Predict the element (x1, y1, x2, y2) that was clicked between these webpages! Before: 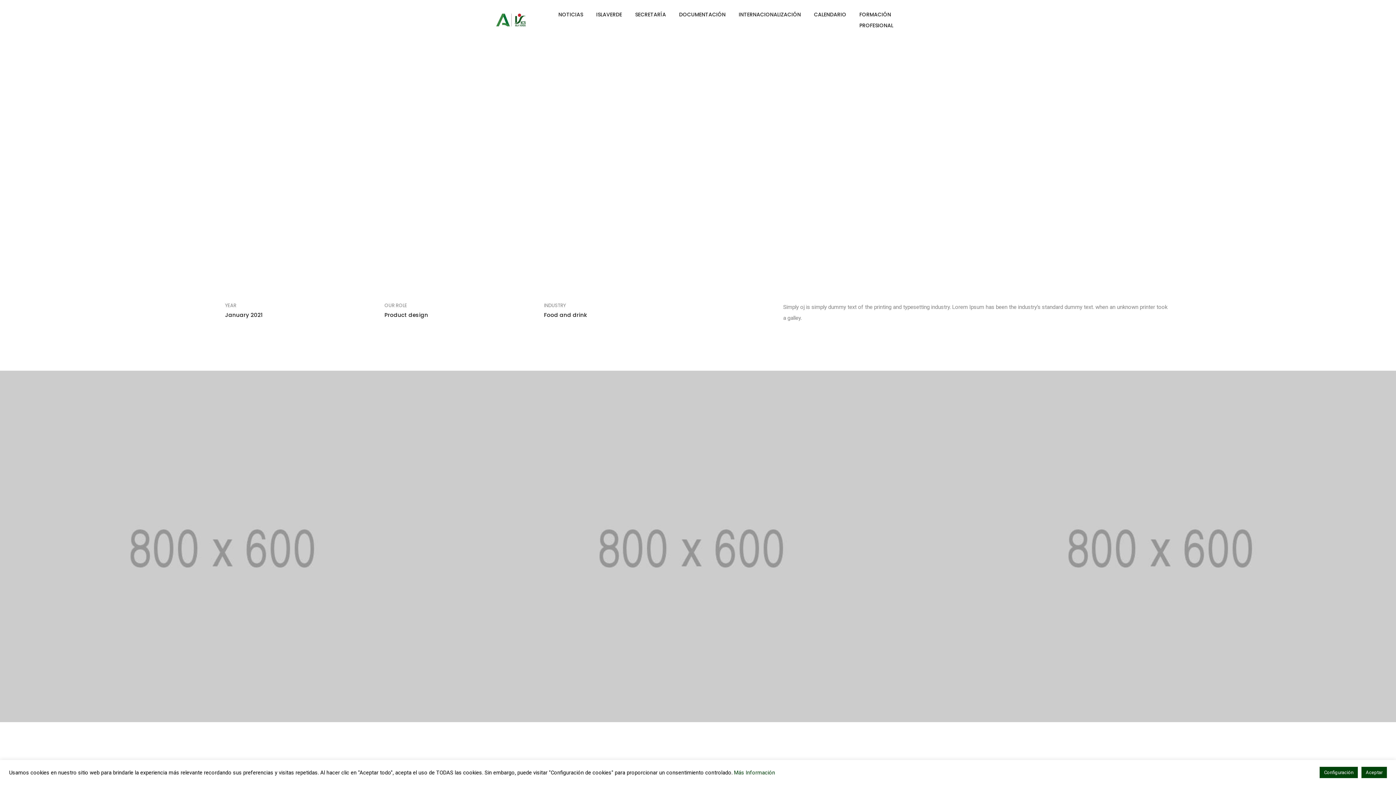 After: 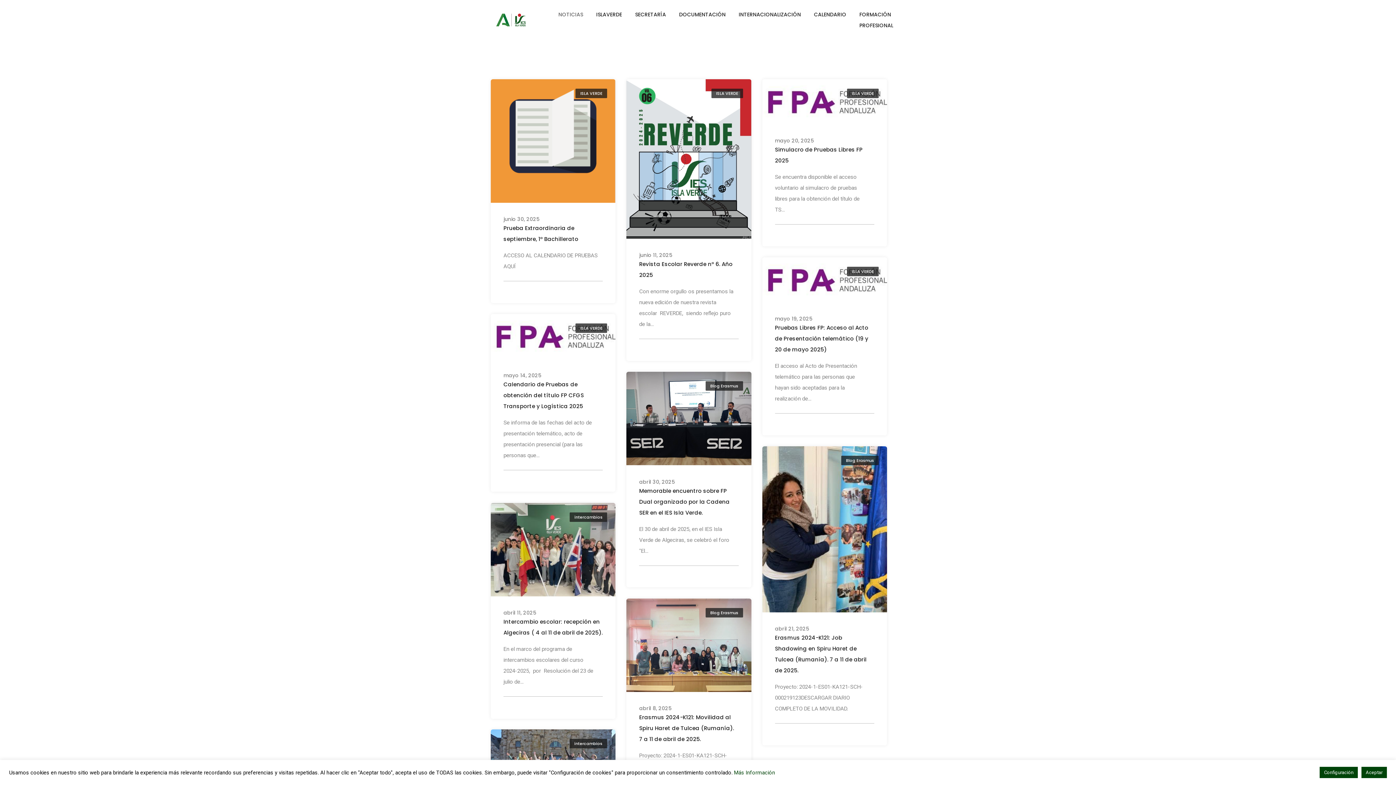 Action: bbox: (558, 0, 583, 29) label: NOTICIAS